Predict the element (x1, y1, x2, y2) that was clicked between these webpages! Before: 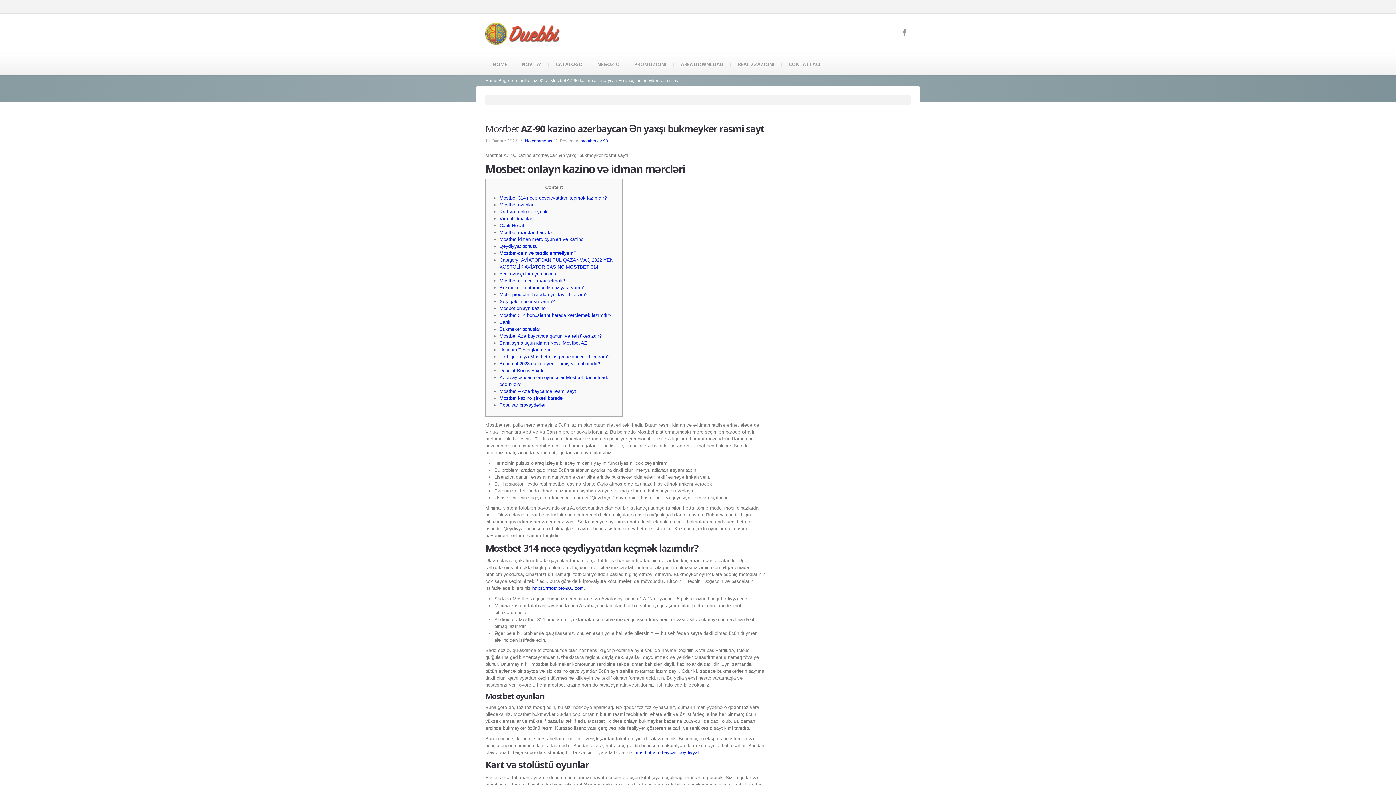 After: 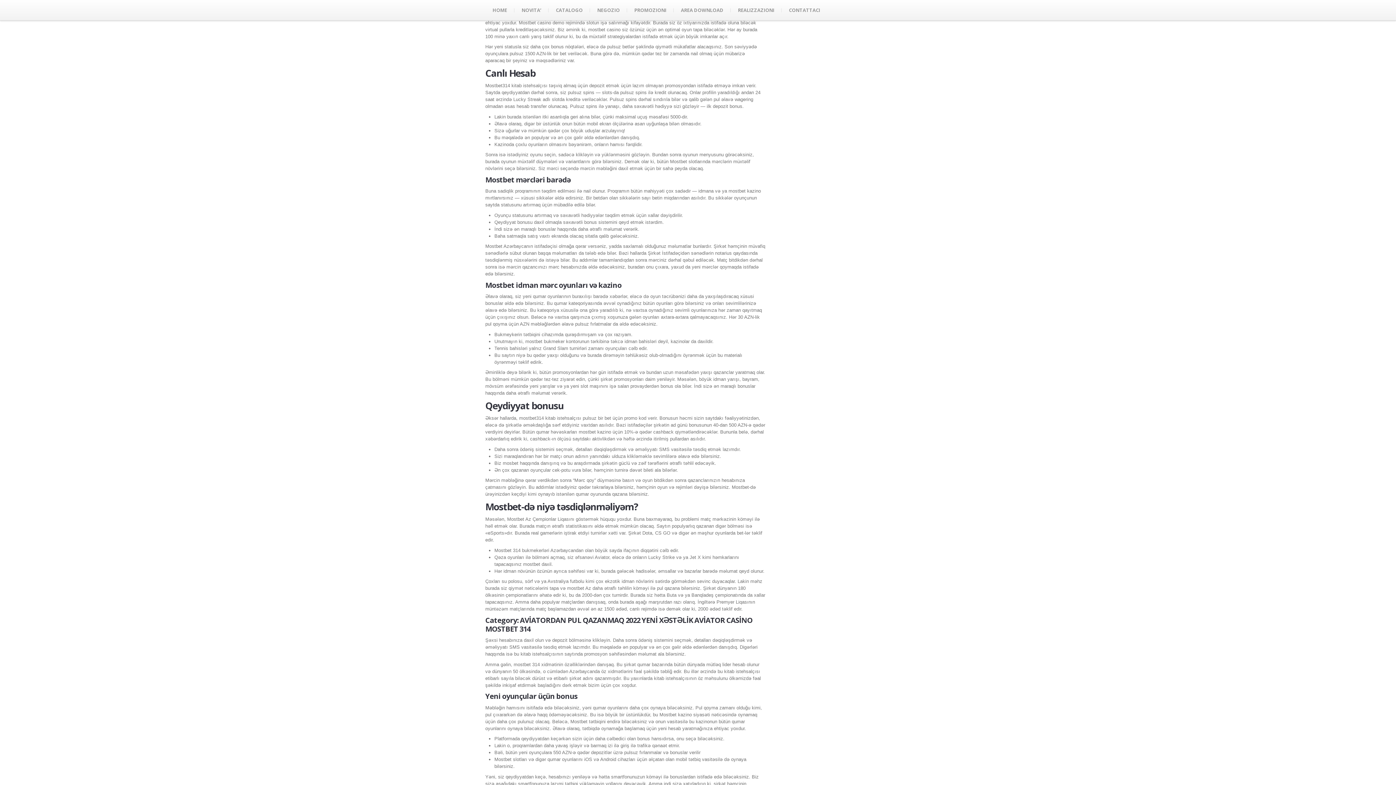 Action: bbox: (499, 215, 532, 221) label: Virtual idmanlar